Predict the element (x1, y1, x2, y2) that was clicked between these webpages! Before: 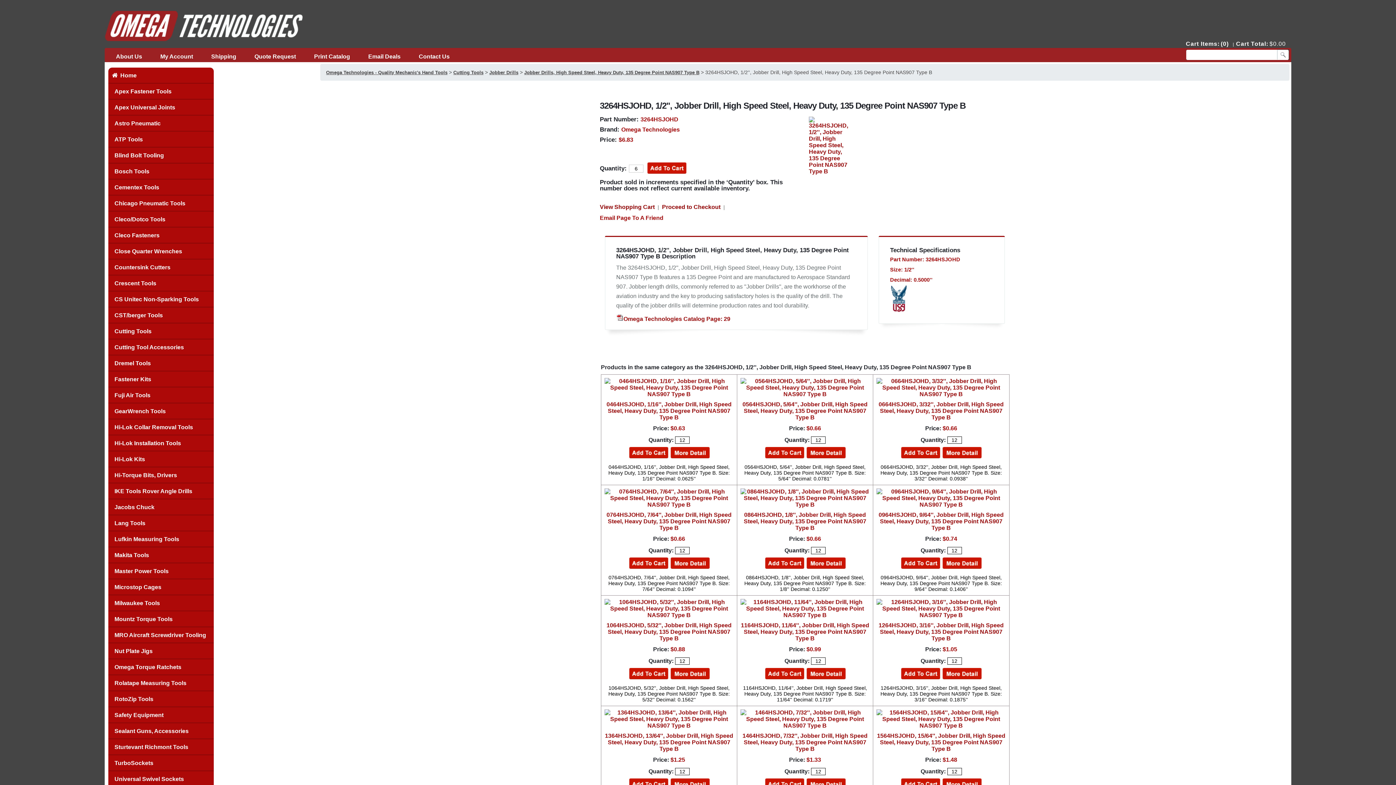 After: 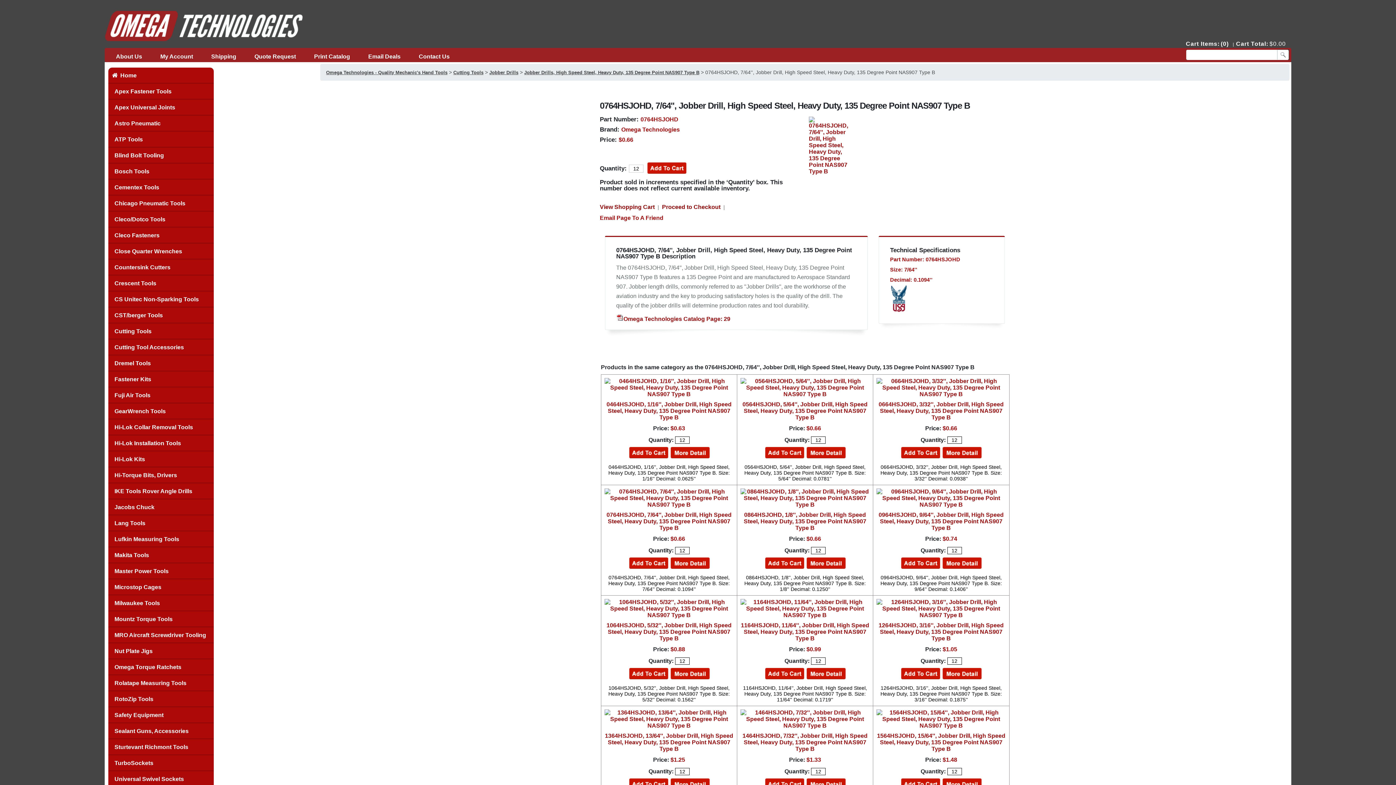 Action: bbox: (604, 501, 733, 508)